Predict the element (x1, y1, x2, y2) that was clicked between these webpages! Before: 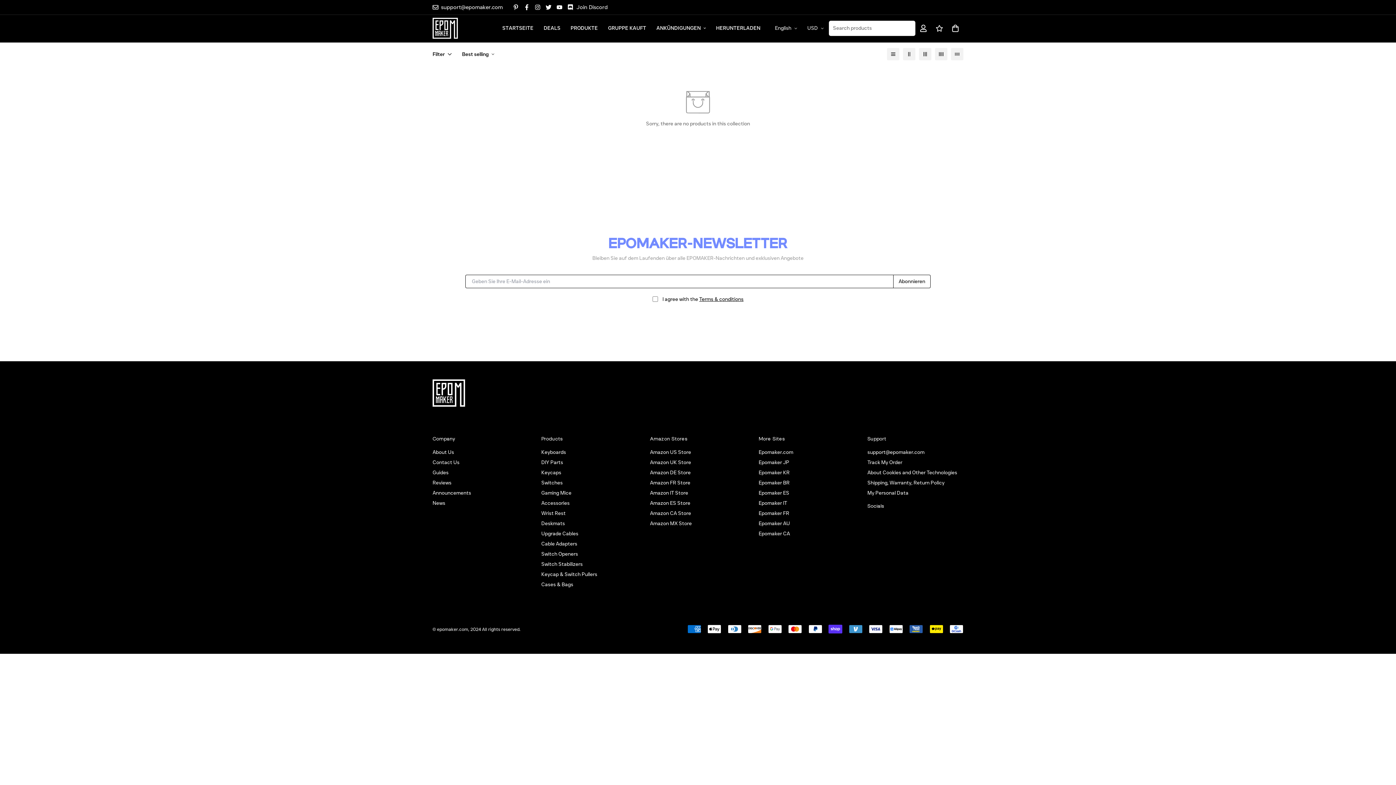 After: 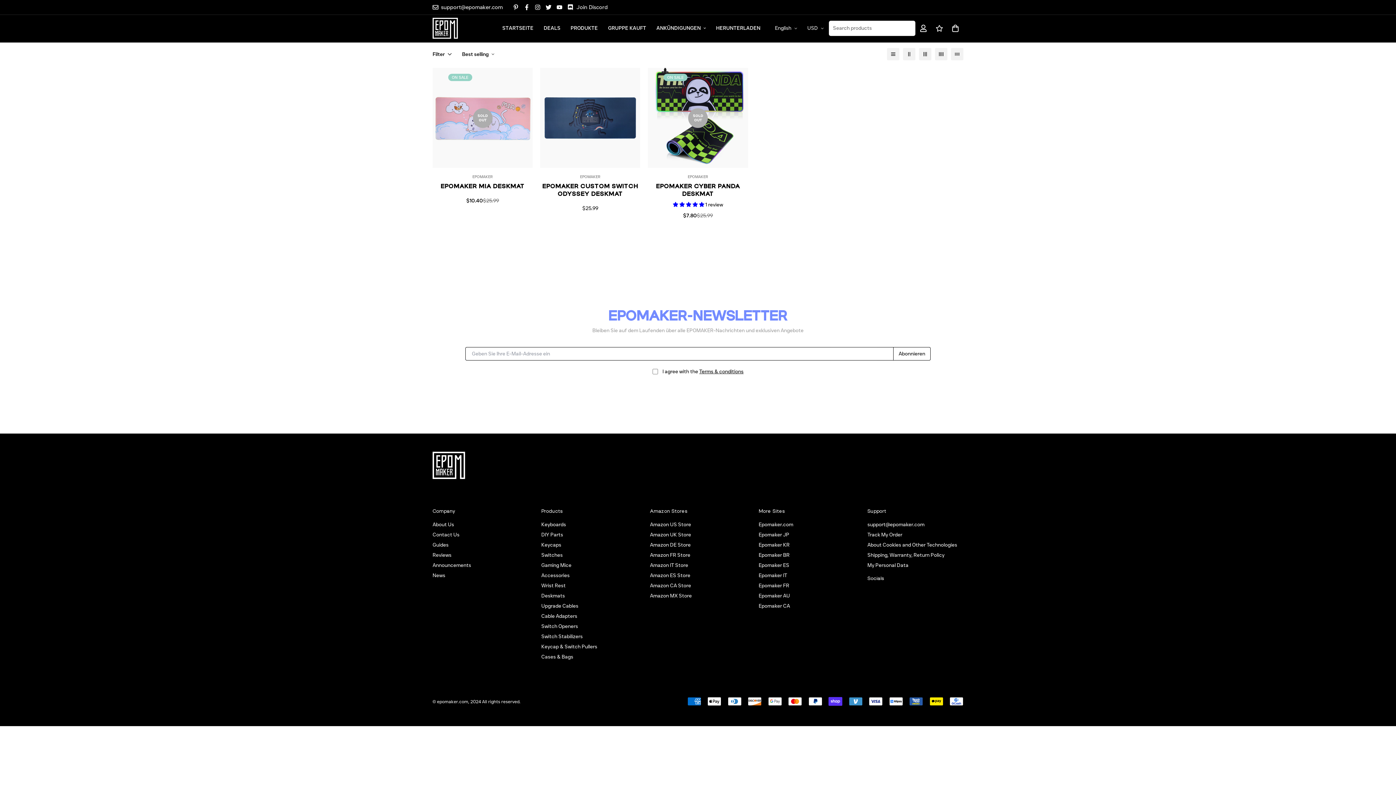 Action: label: Deskmats bbox: (541, 519, 565, 527)